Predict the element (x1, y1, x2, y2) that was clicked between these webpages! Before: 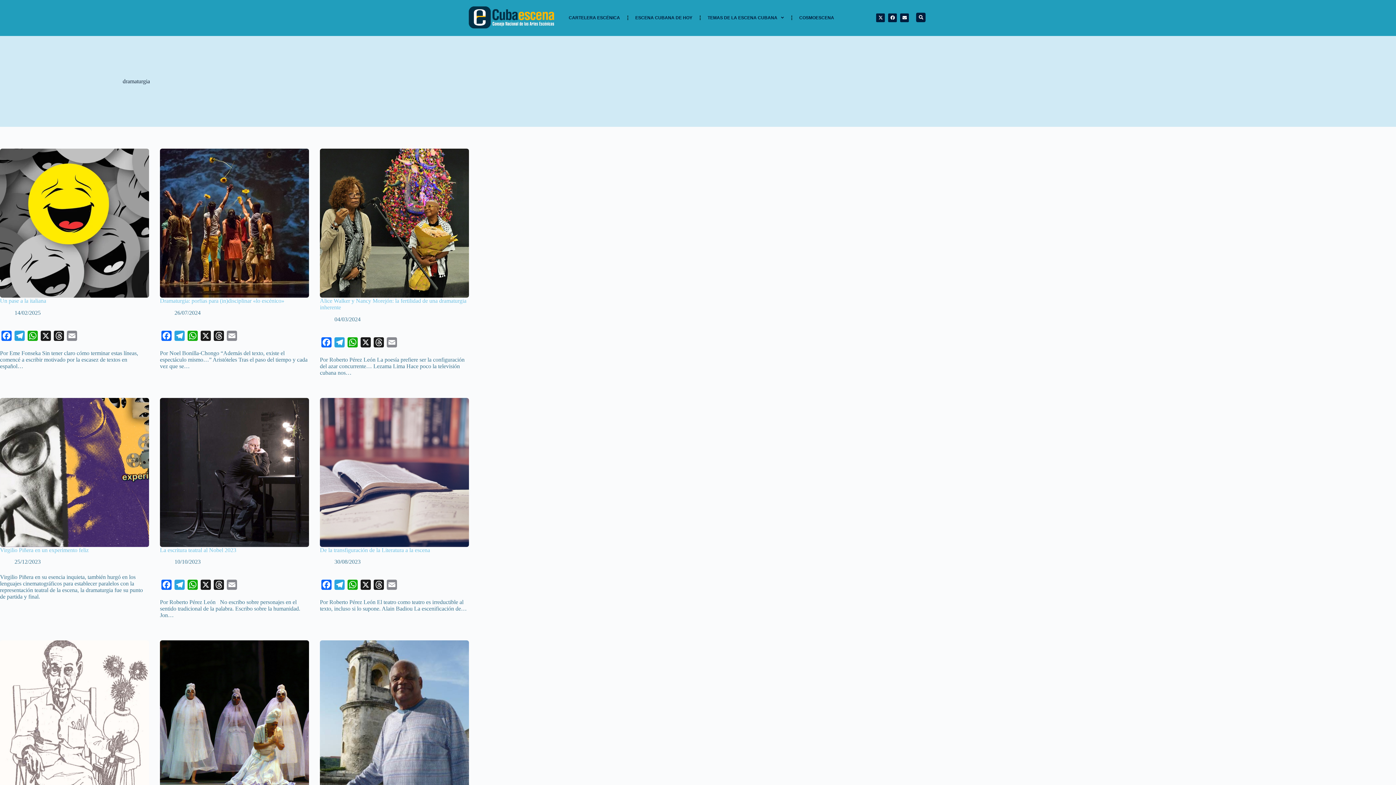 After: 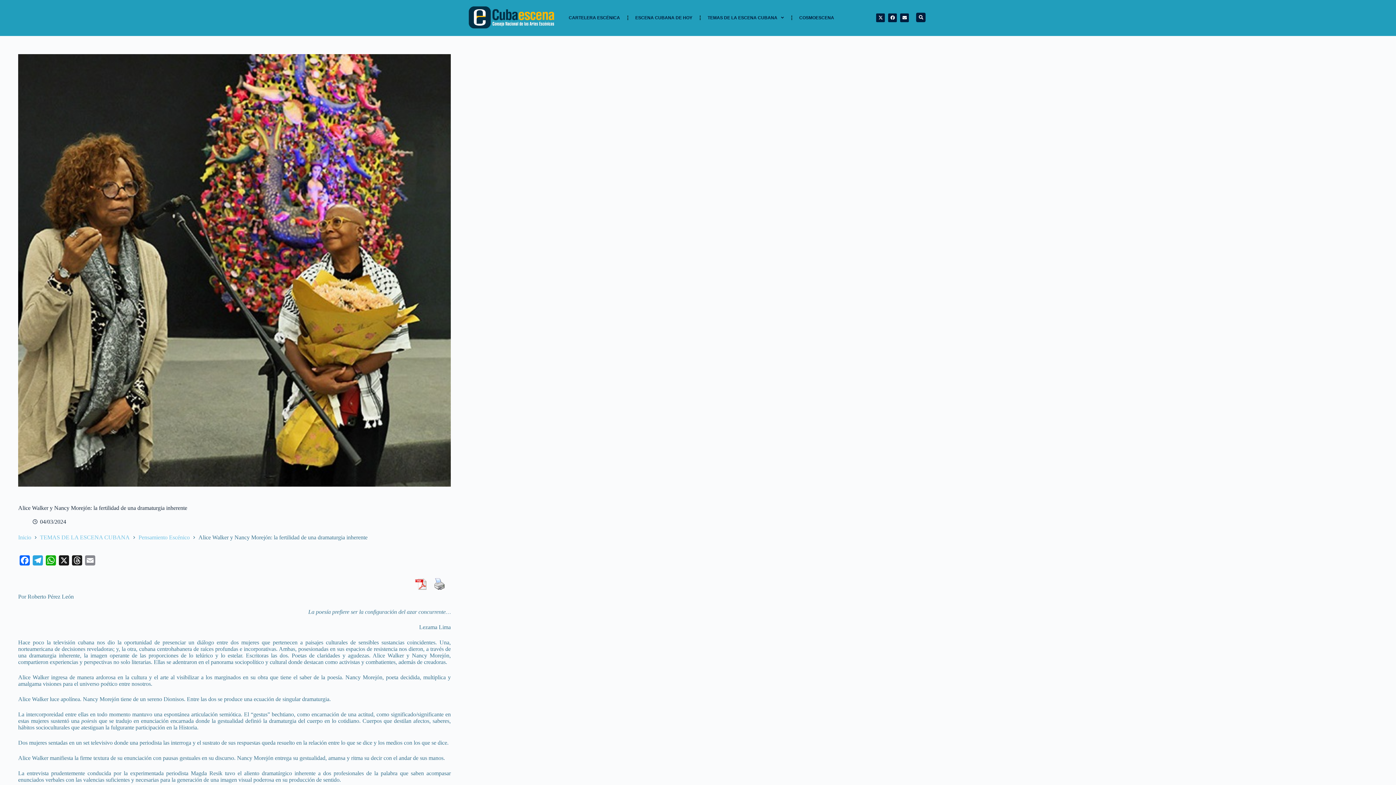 Action: label: Alice Walker y Nancy Morejón: la fertilidad de una dramaturgia inherente bbox: (320, 148, 469, 297)